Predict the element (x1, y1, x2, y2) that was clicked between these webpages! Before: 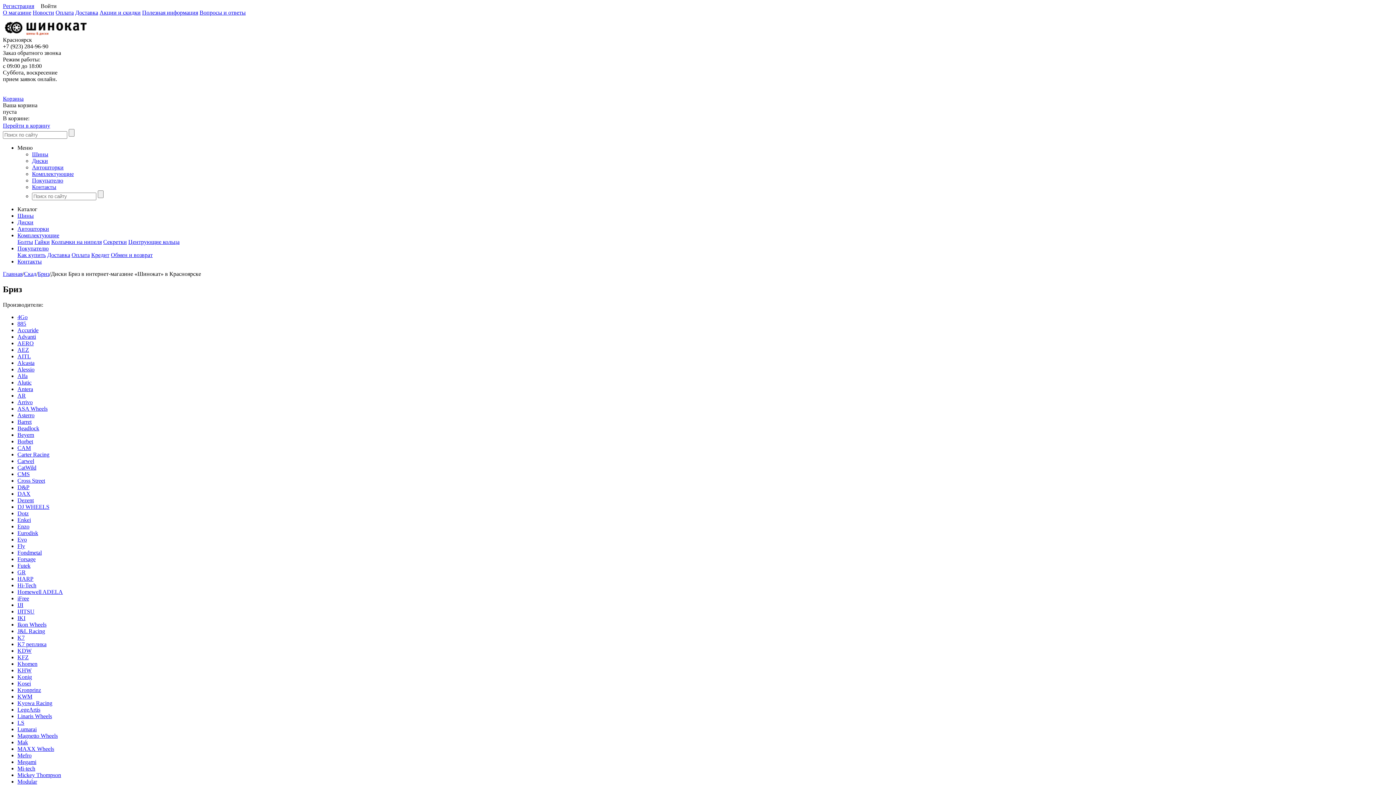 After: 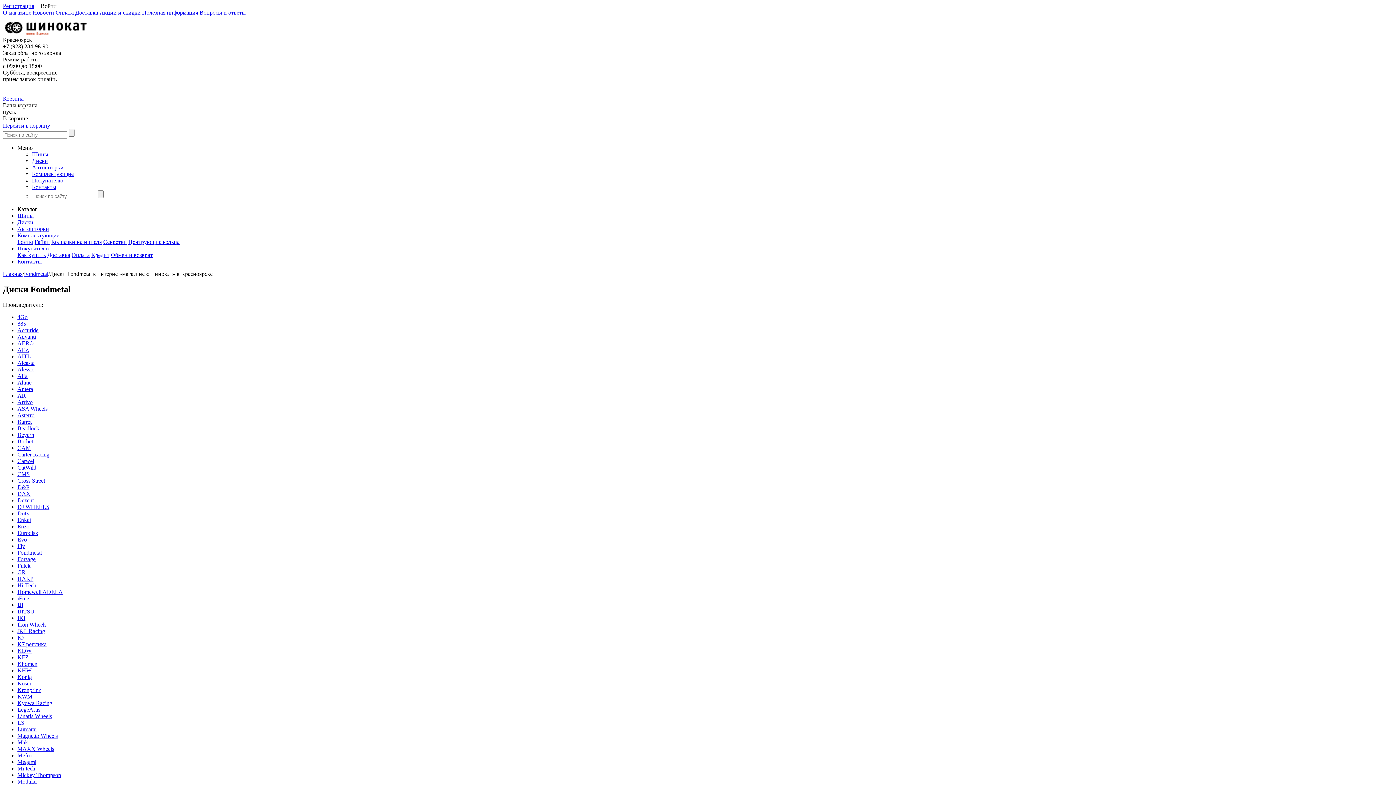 Action: bbox: (17, 549, 41, 555) label: Fondmetal